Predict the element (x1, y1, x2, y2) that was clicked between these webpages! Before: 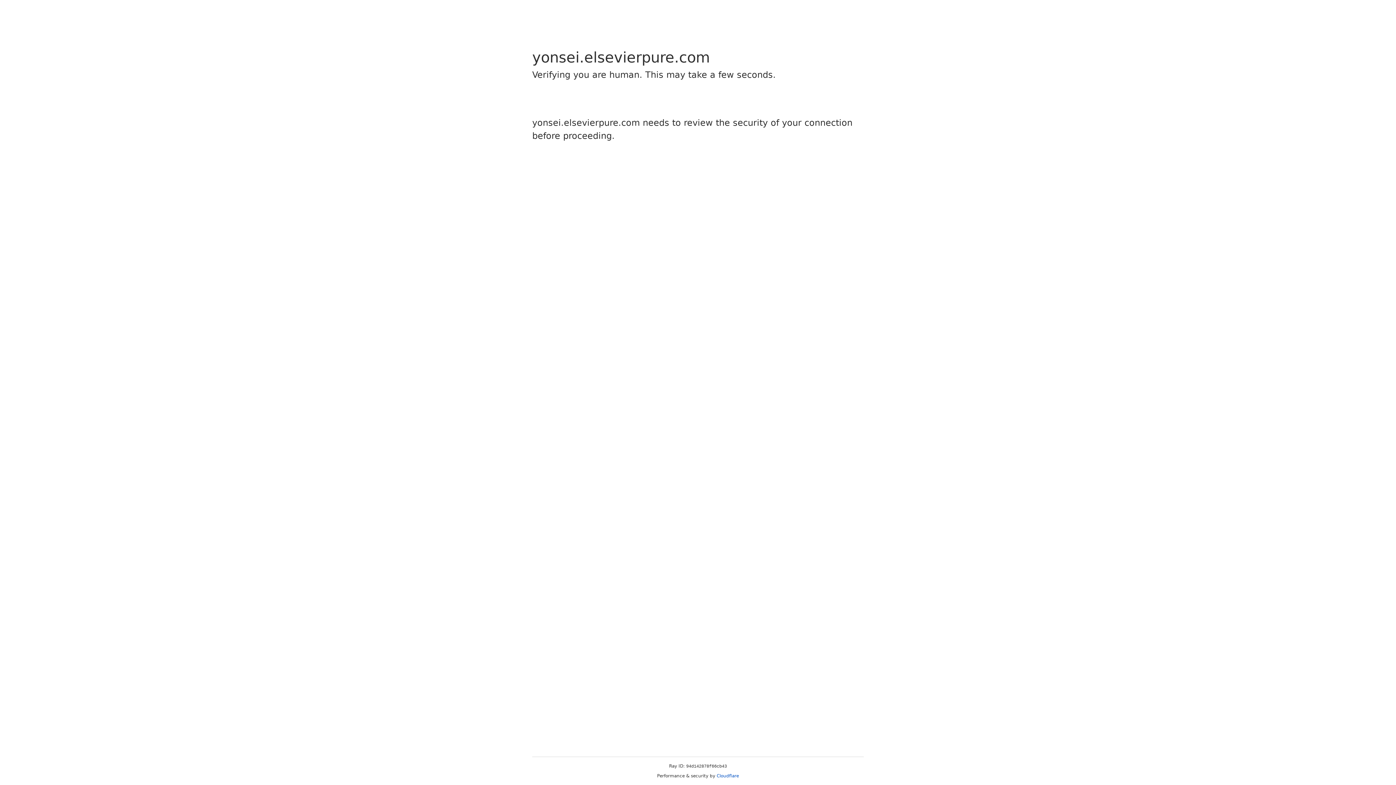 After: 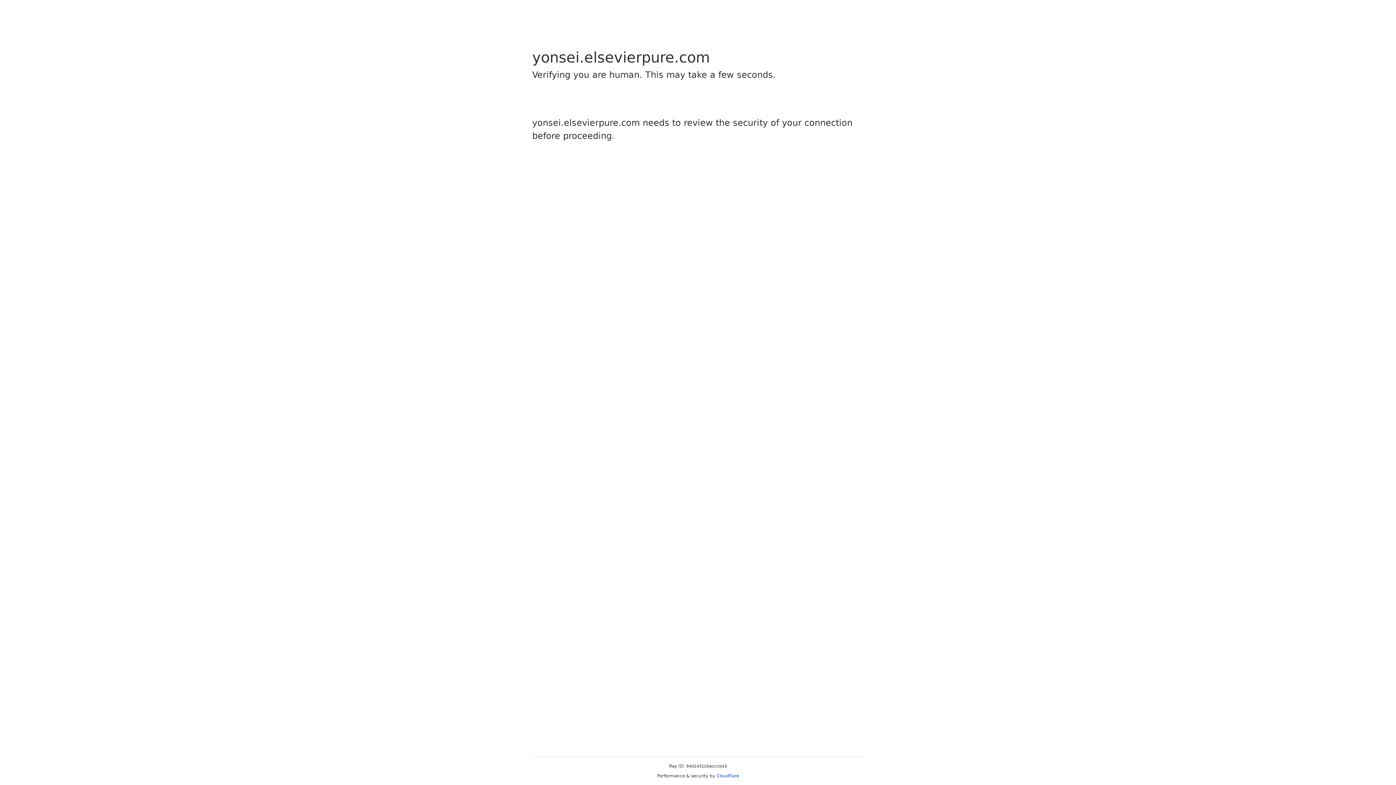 Action: label: Cloudflare bbox: (716, 773, 739, 778)